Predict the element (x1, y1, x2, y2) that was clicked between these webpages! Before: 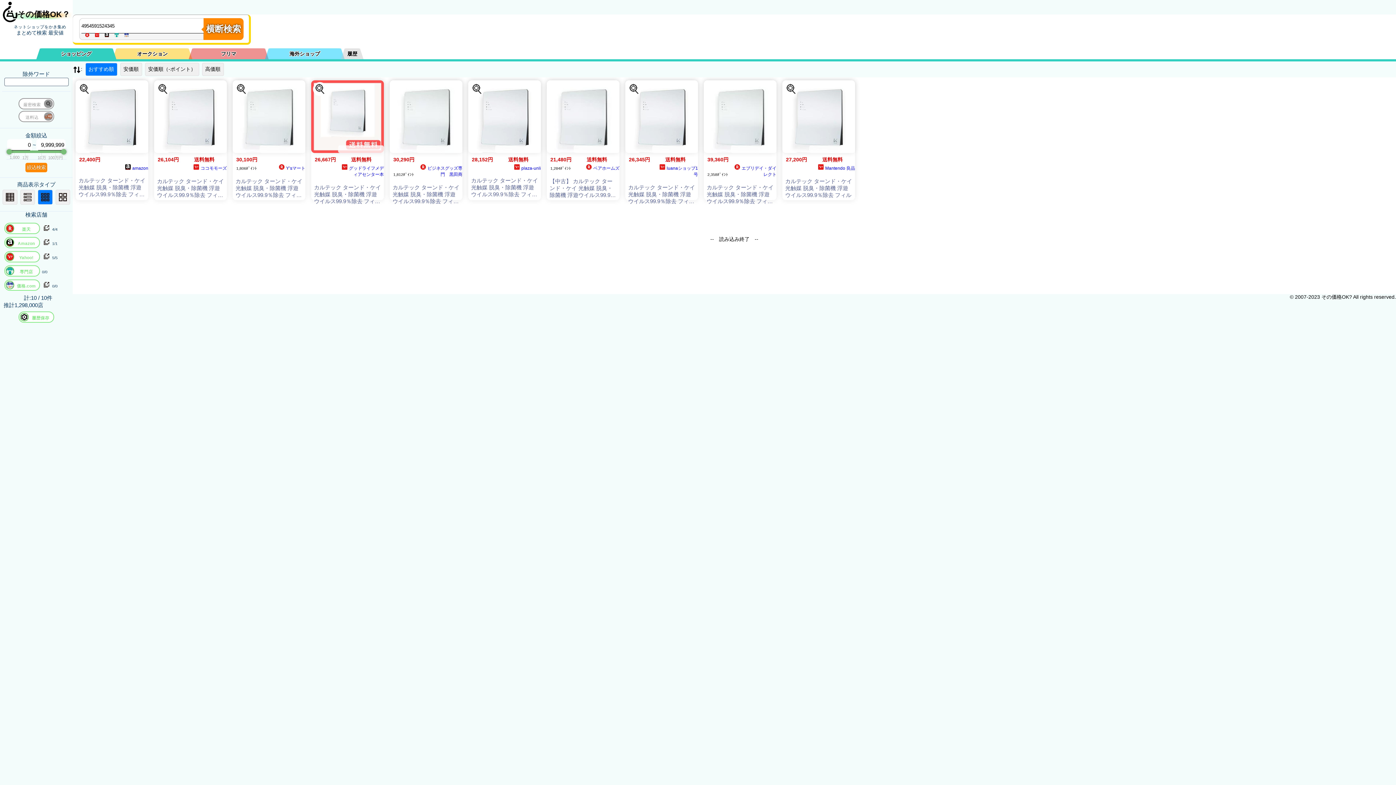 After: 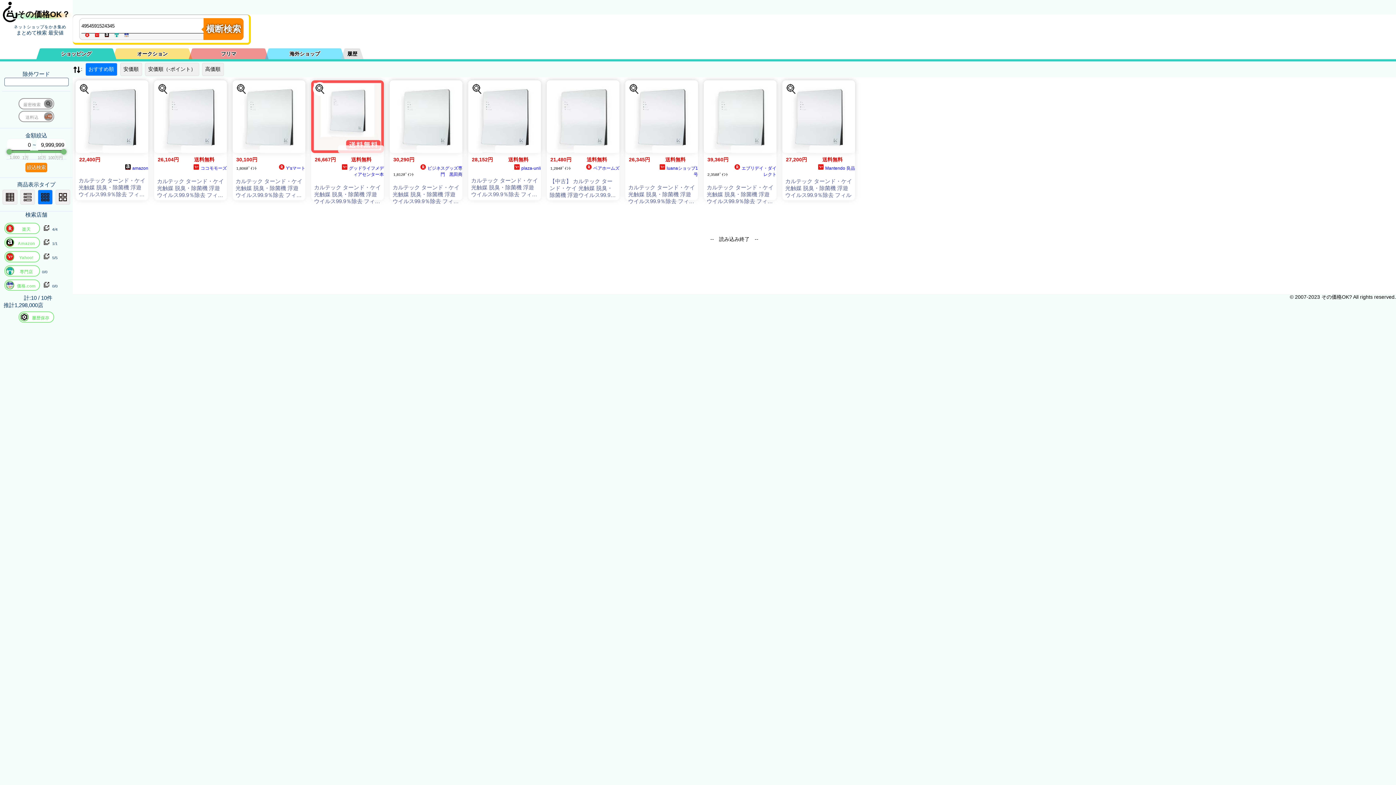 Action: bbox: (42, 225, 50, 231)